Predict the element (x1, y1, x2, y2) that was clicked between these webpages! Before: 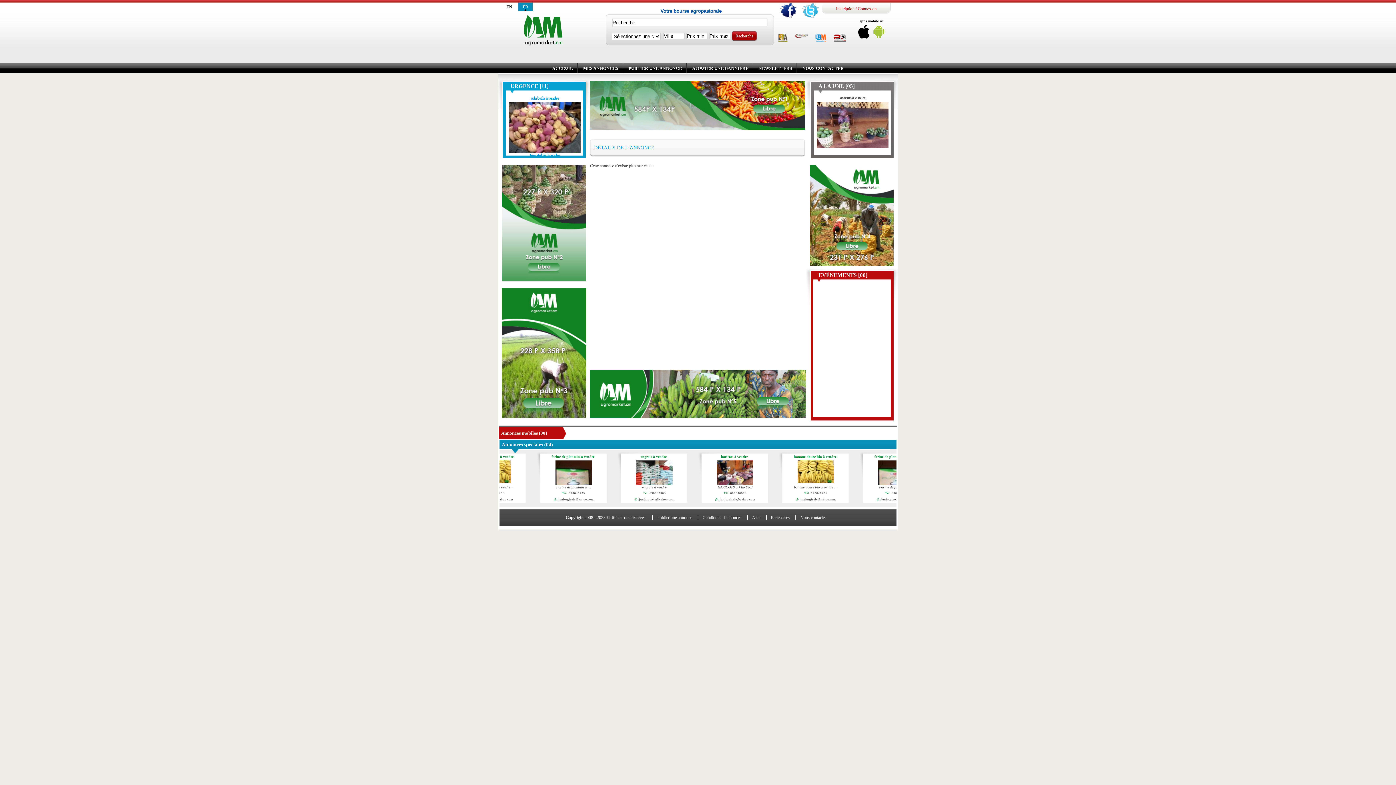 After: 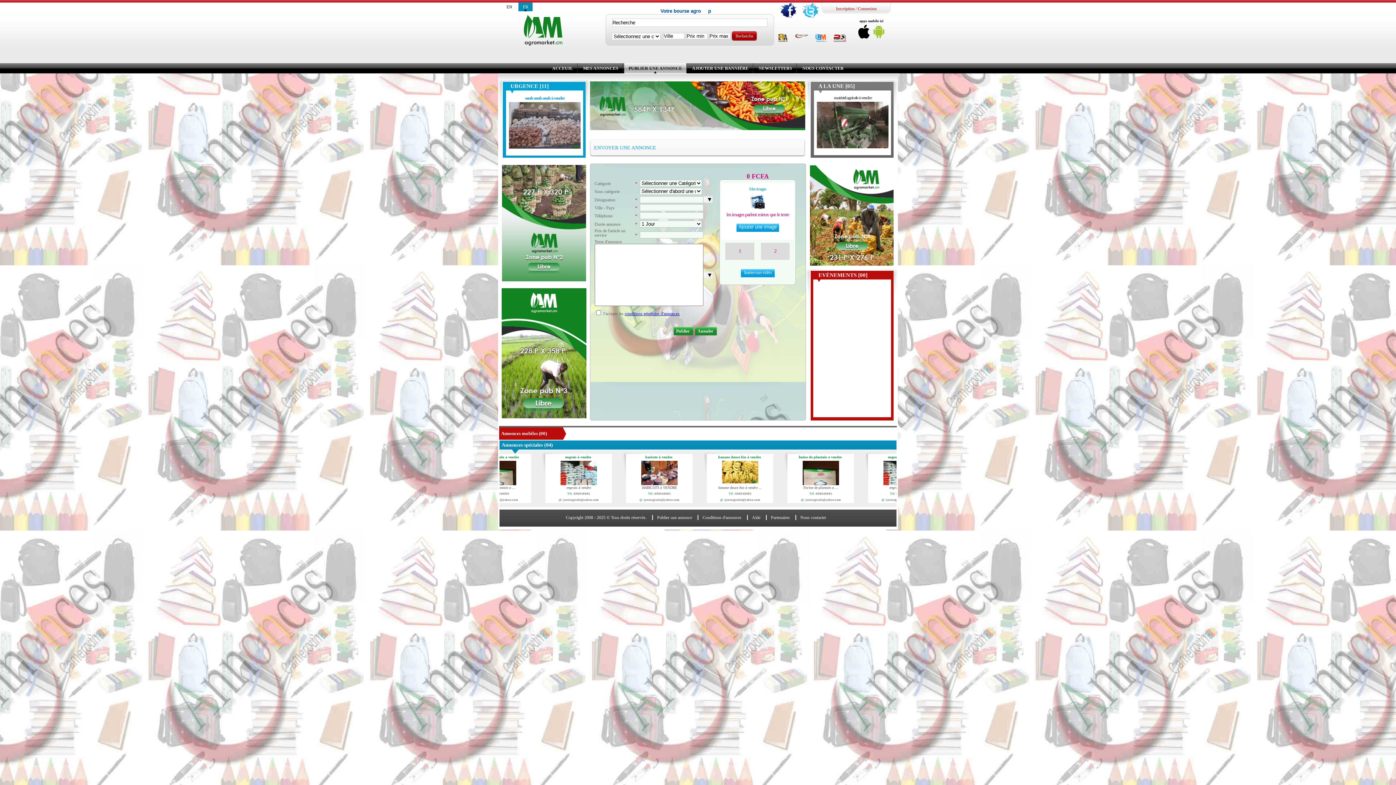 Action: bbox: (657, 515, 692, 520) label: Publier une annonce